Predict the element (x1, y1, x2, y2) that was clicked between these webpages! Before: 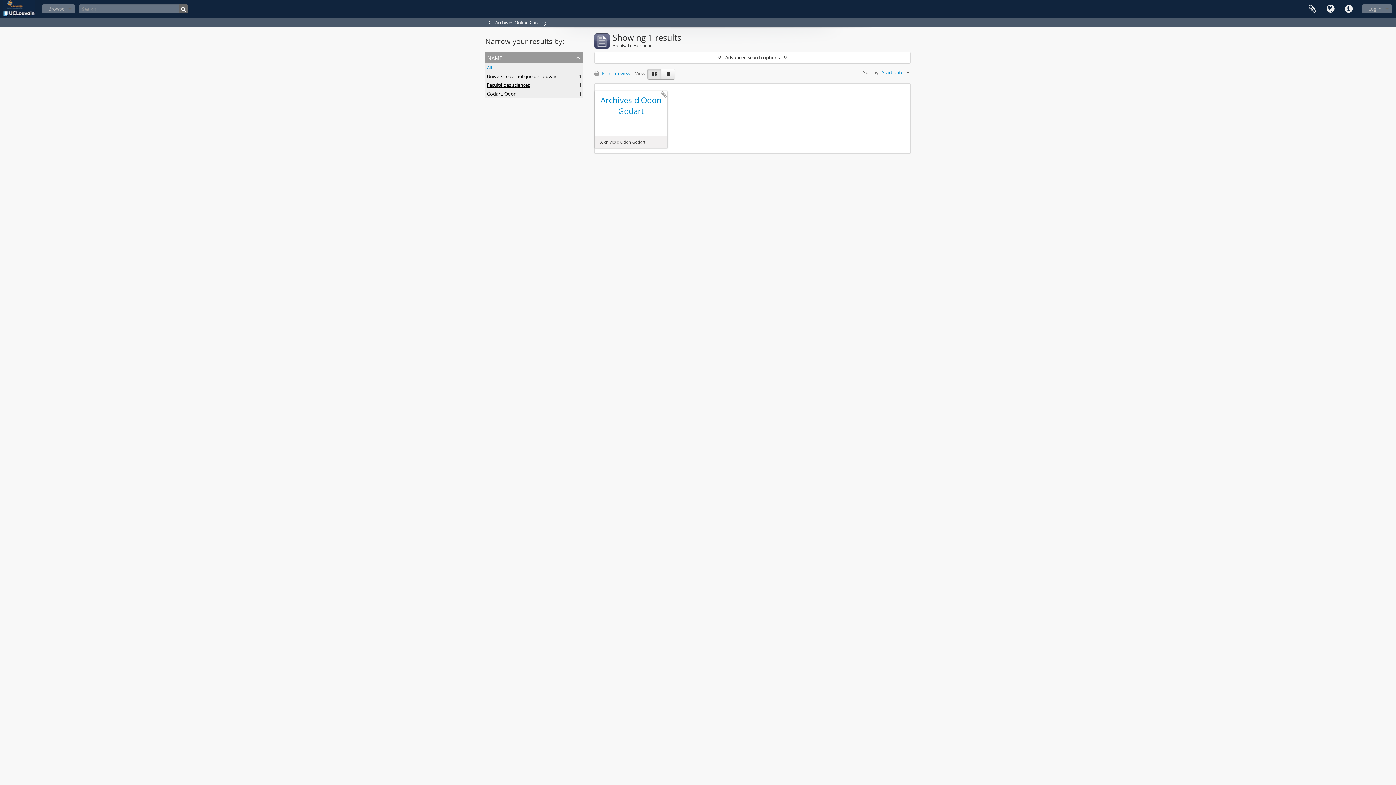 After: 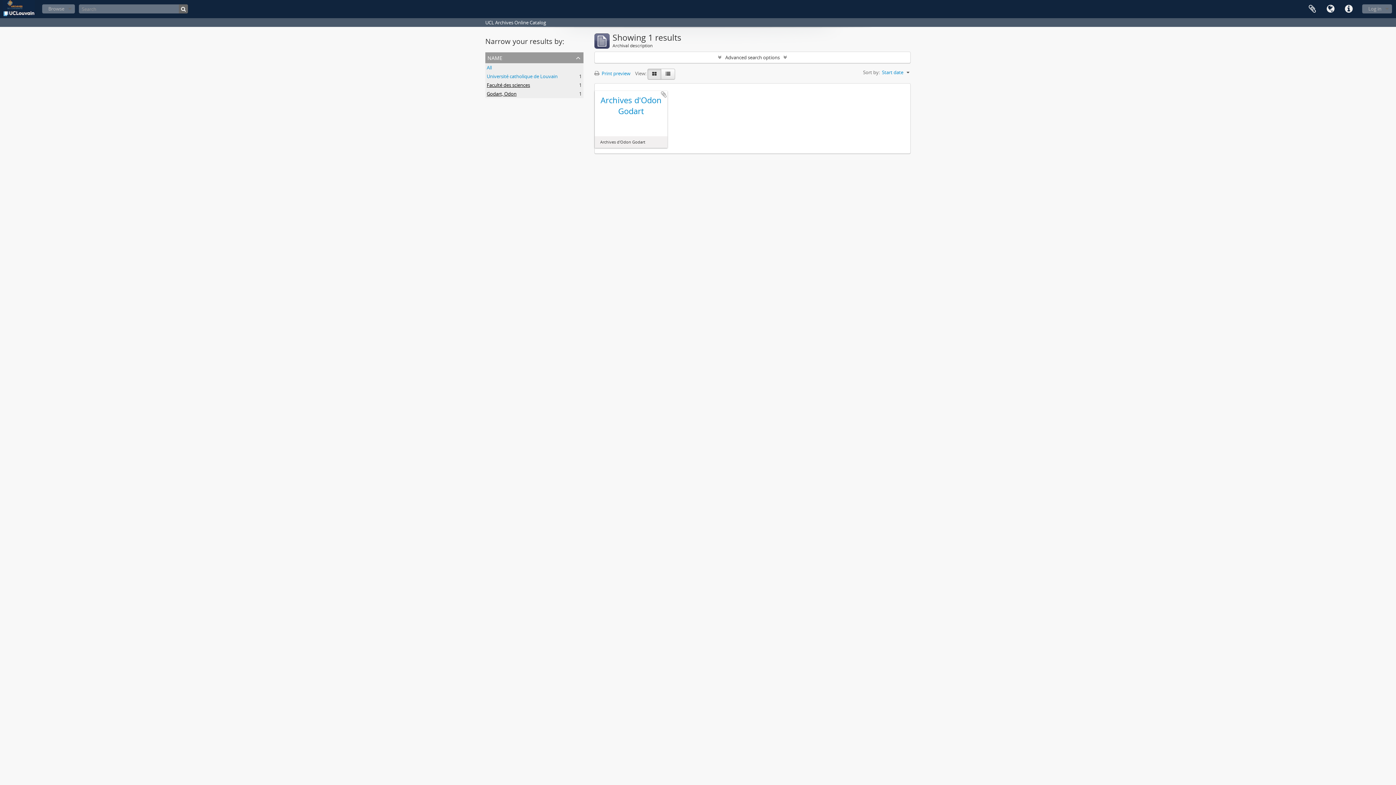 Action: label: Université catholique de Louvain
, 1 results bbox: (486, 73, 557, 79)